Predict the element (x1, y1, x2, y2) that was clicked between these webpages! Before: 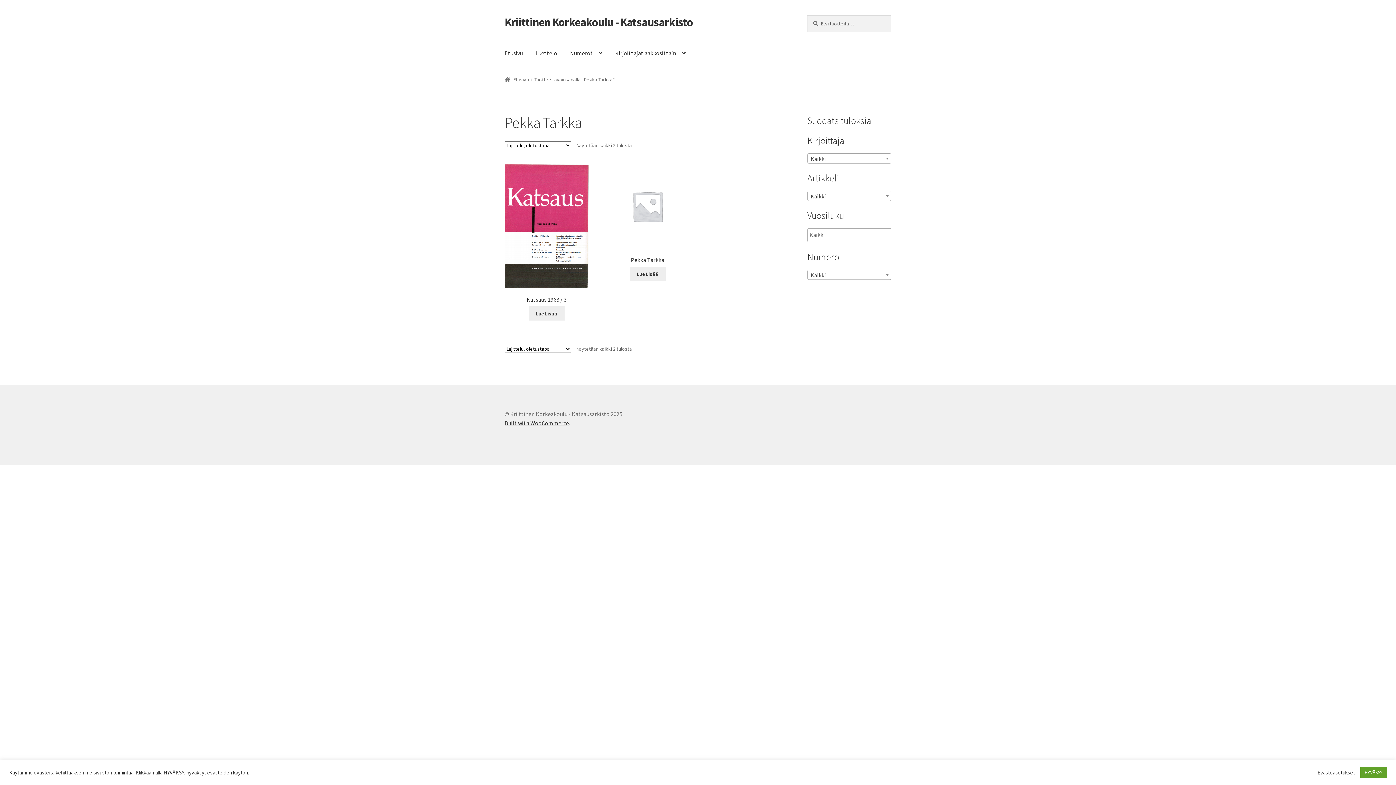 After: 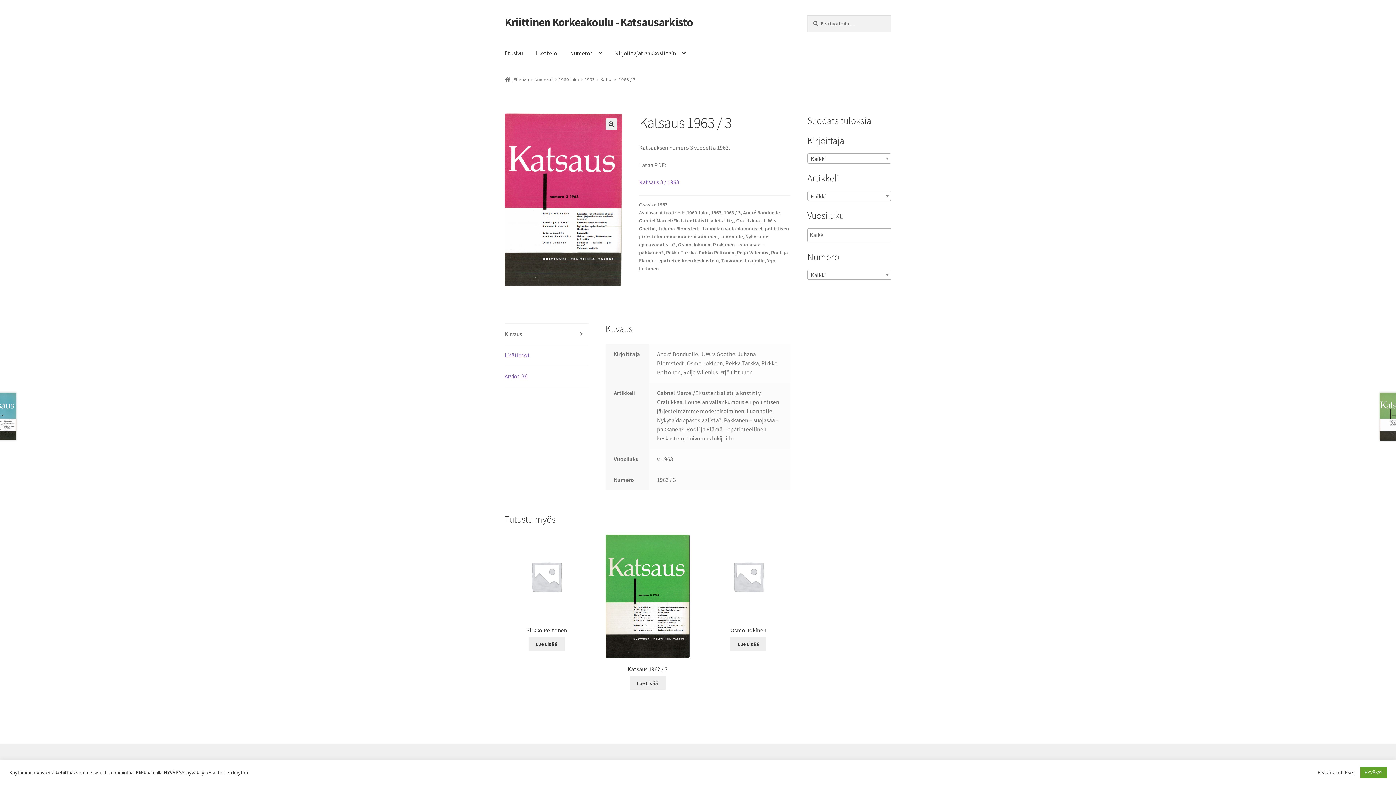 Action: label: Lue lisää “Katsaus 1963 / 3” asiasta bbox: (528, 306, 564, 320)